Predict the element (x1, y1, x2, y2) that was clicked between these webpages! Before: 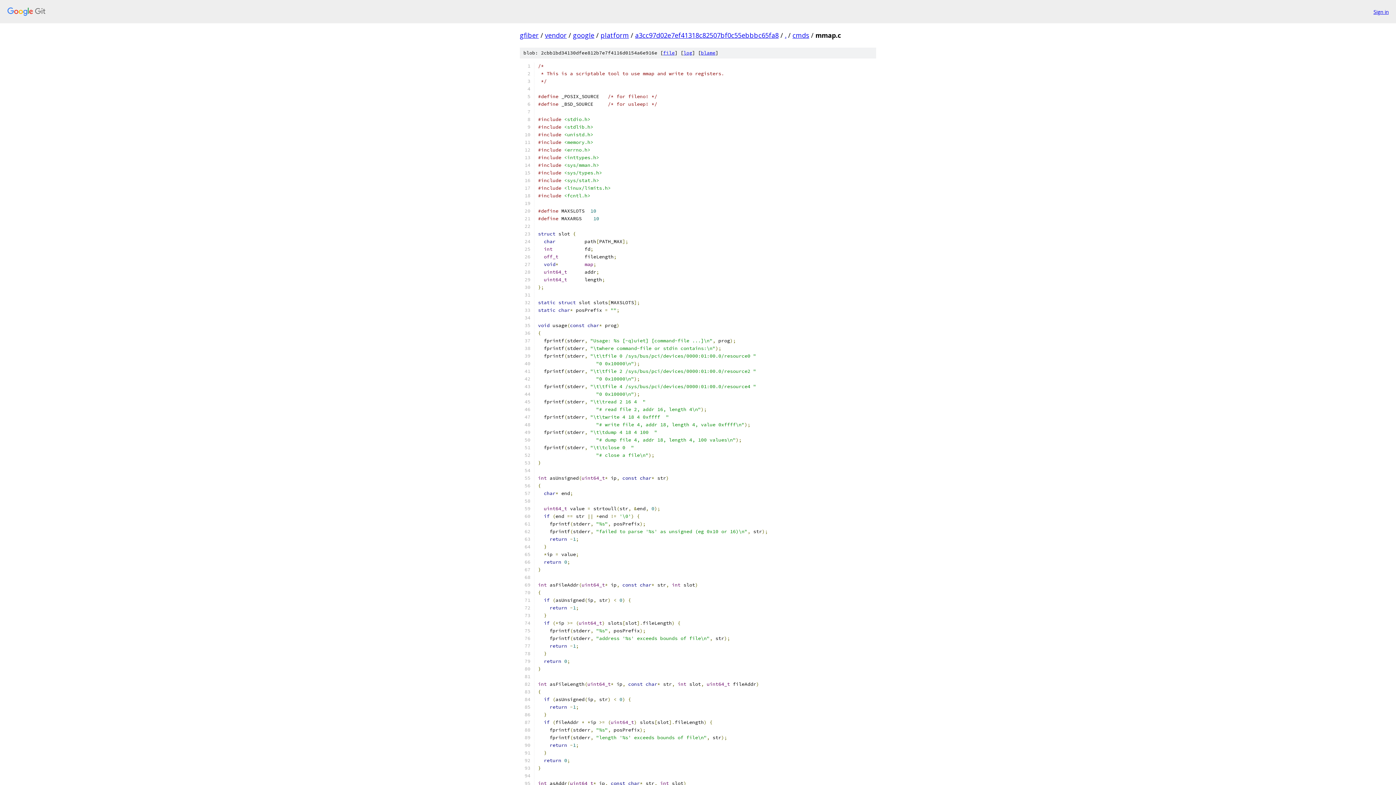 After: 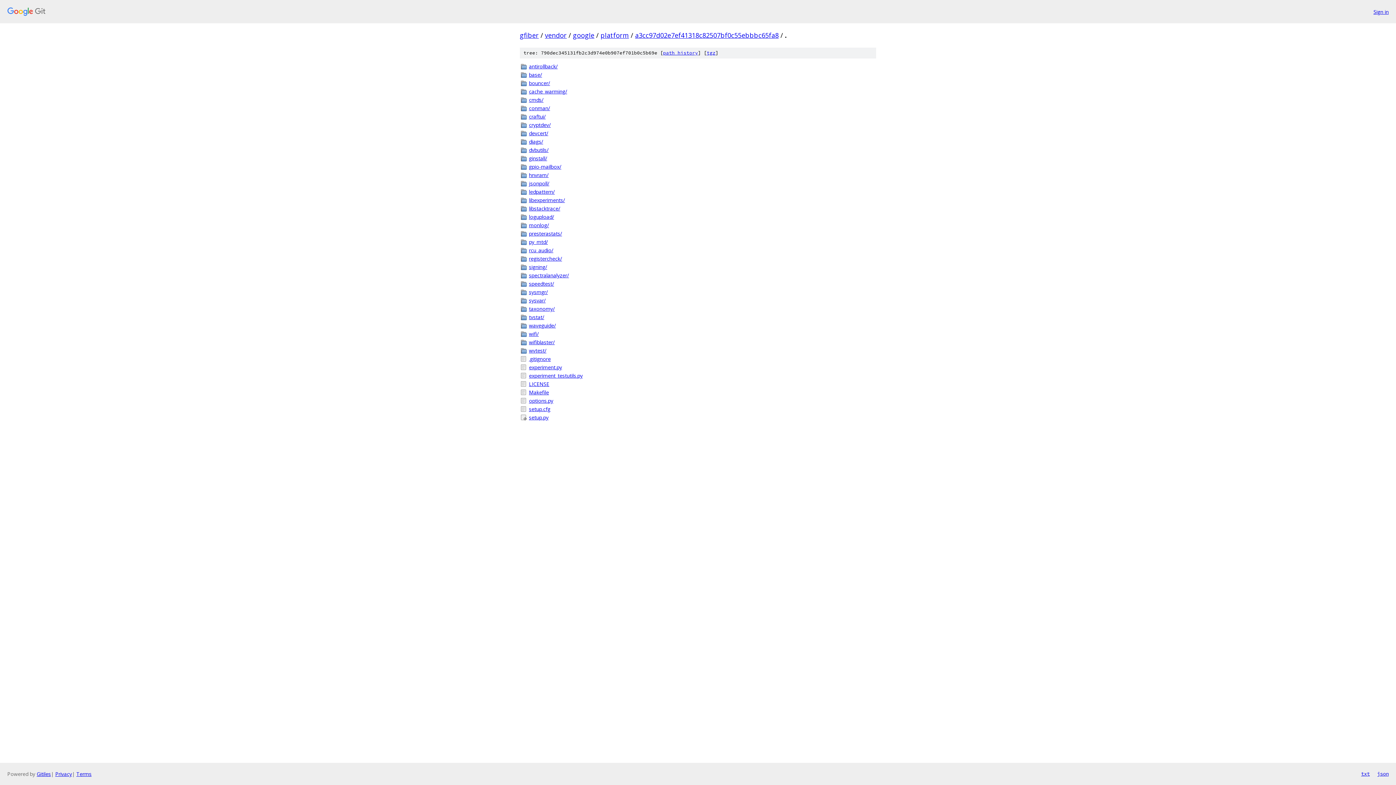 Action: label: . bbox: (785, 30, 786, 39)